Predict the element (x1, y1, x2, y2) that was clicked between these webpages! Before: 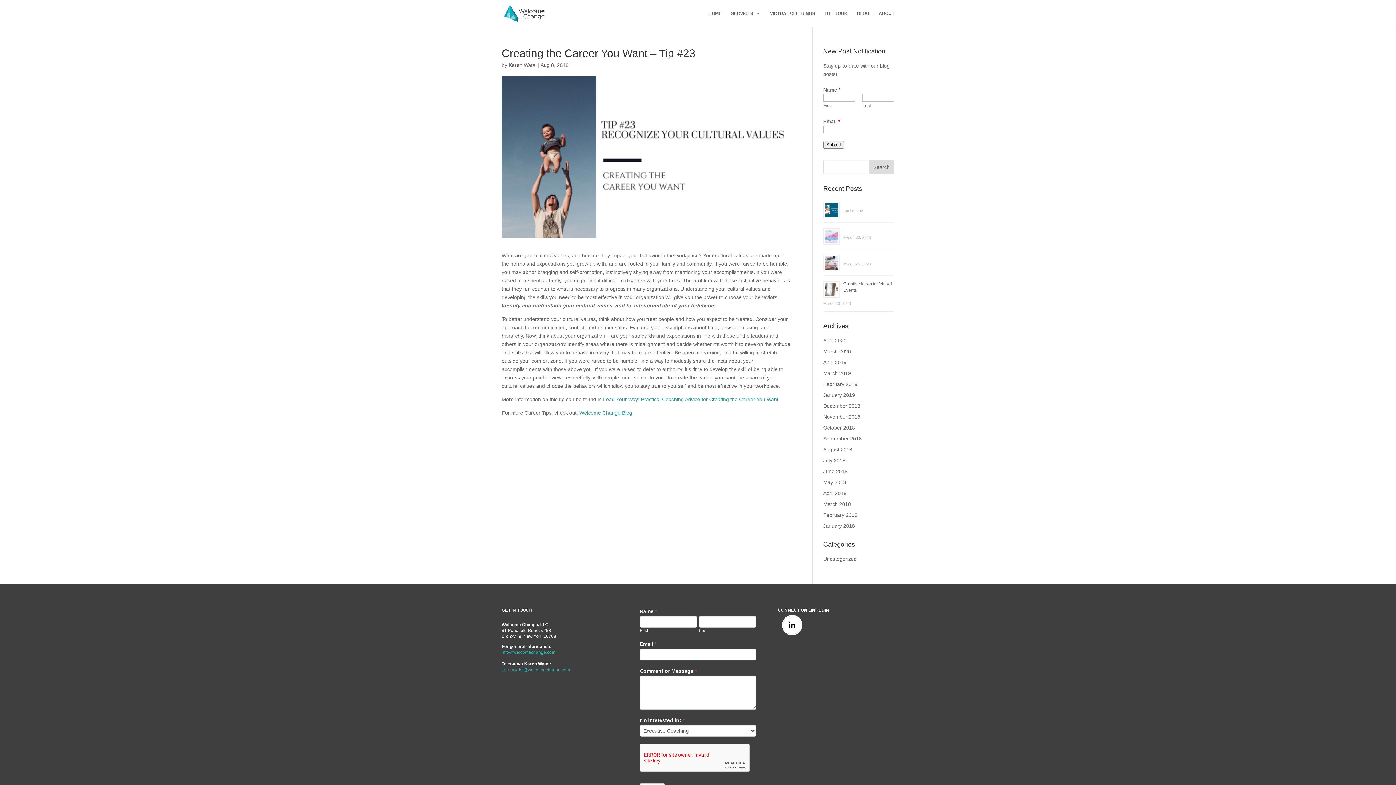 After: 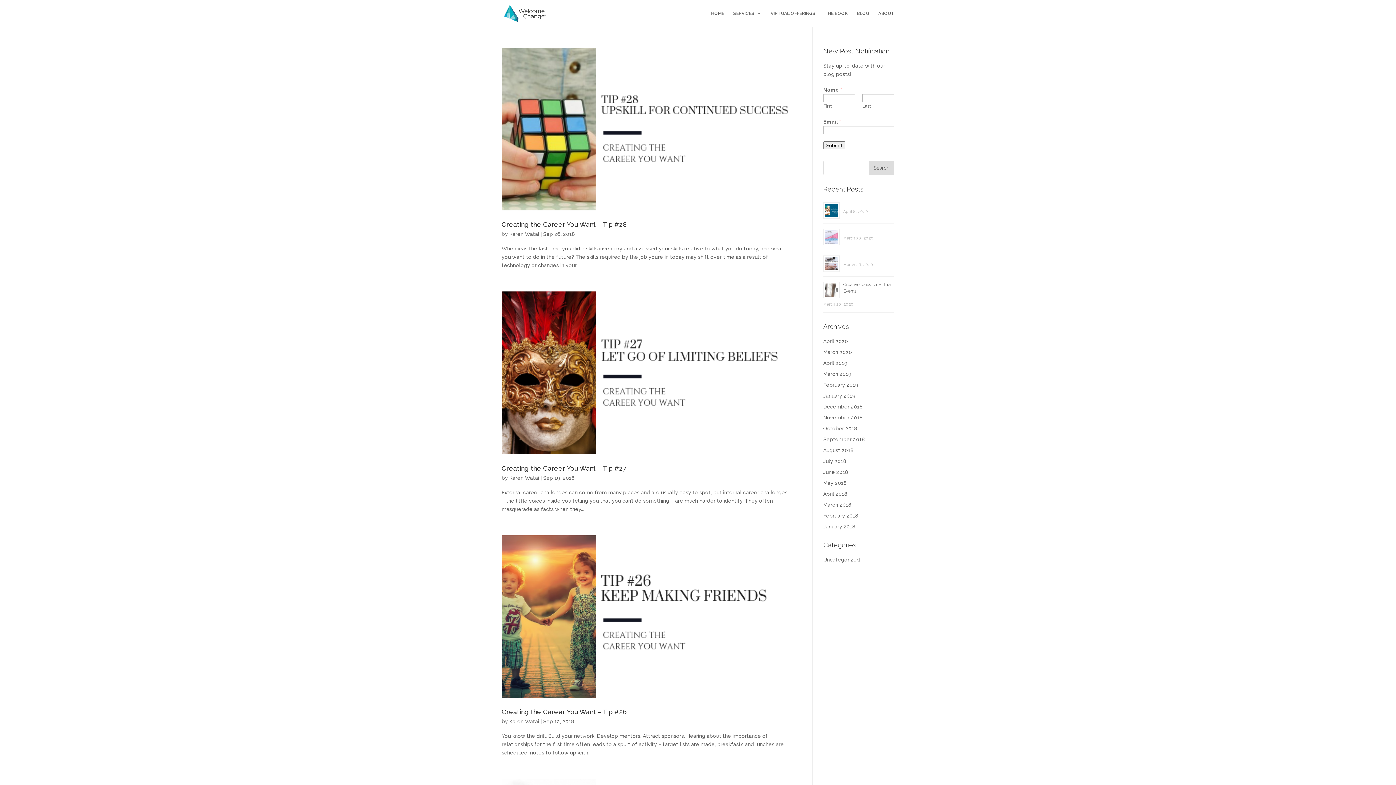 Action: label: September 2018 bbox: (823, 436, 862, 441)